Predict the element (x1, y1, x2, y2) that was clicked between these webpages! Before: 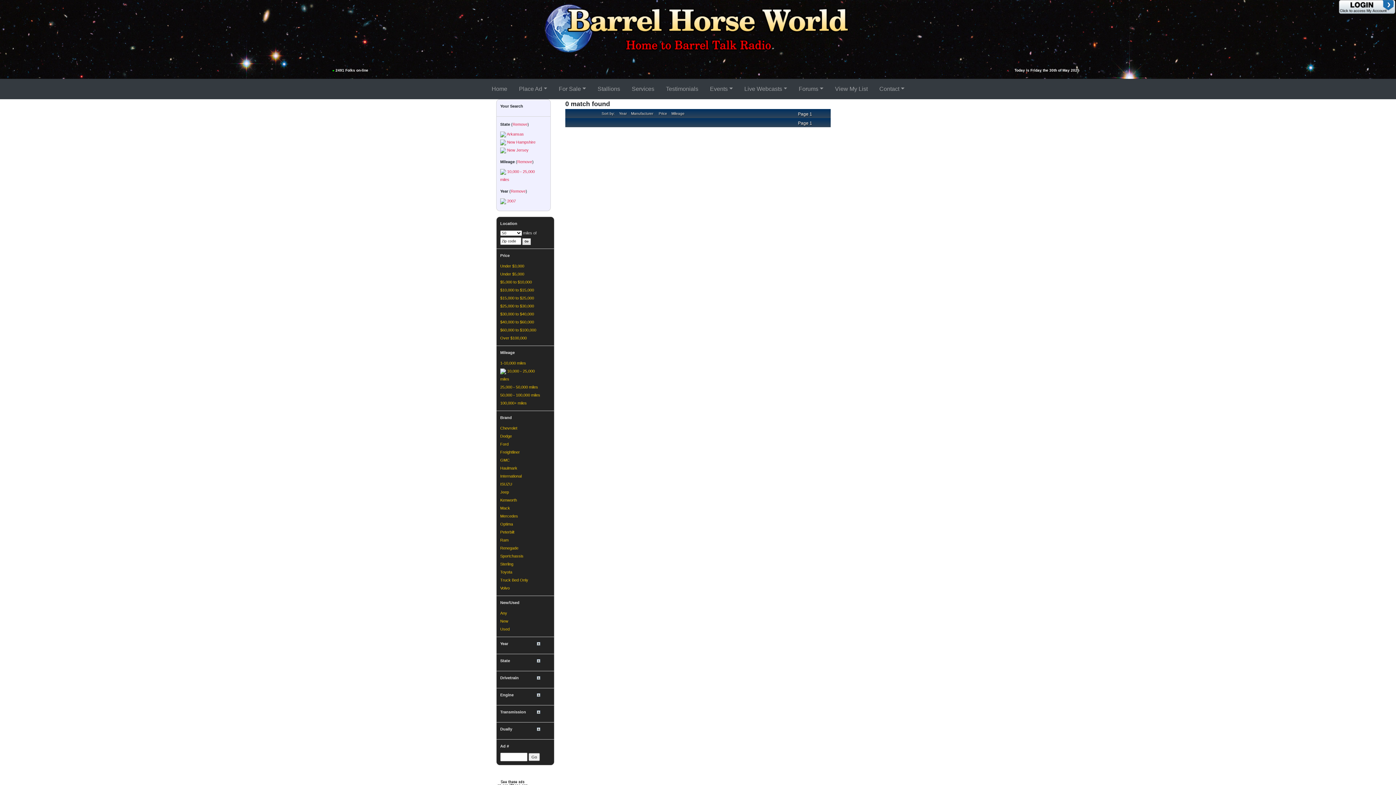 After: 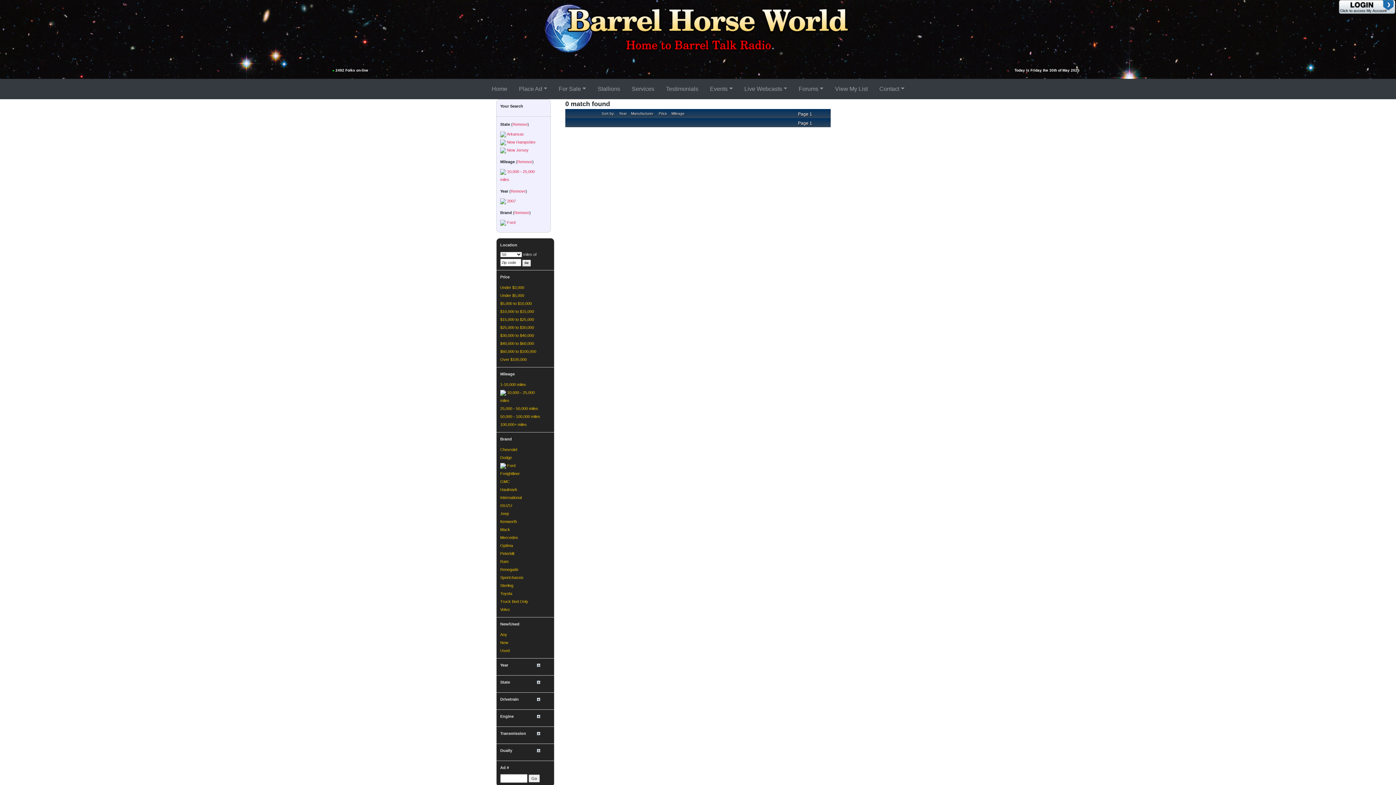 Action: bbox: (500, 442, 508, 446) label: Ford